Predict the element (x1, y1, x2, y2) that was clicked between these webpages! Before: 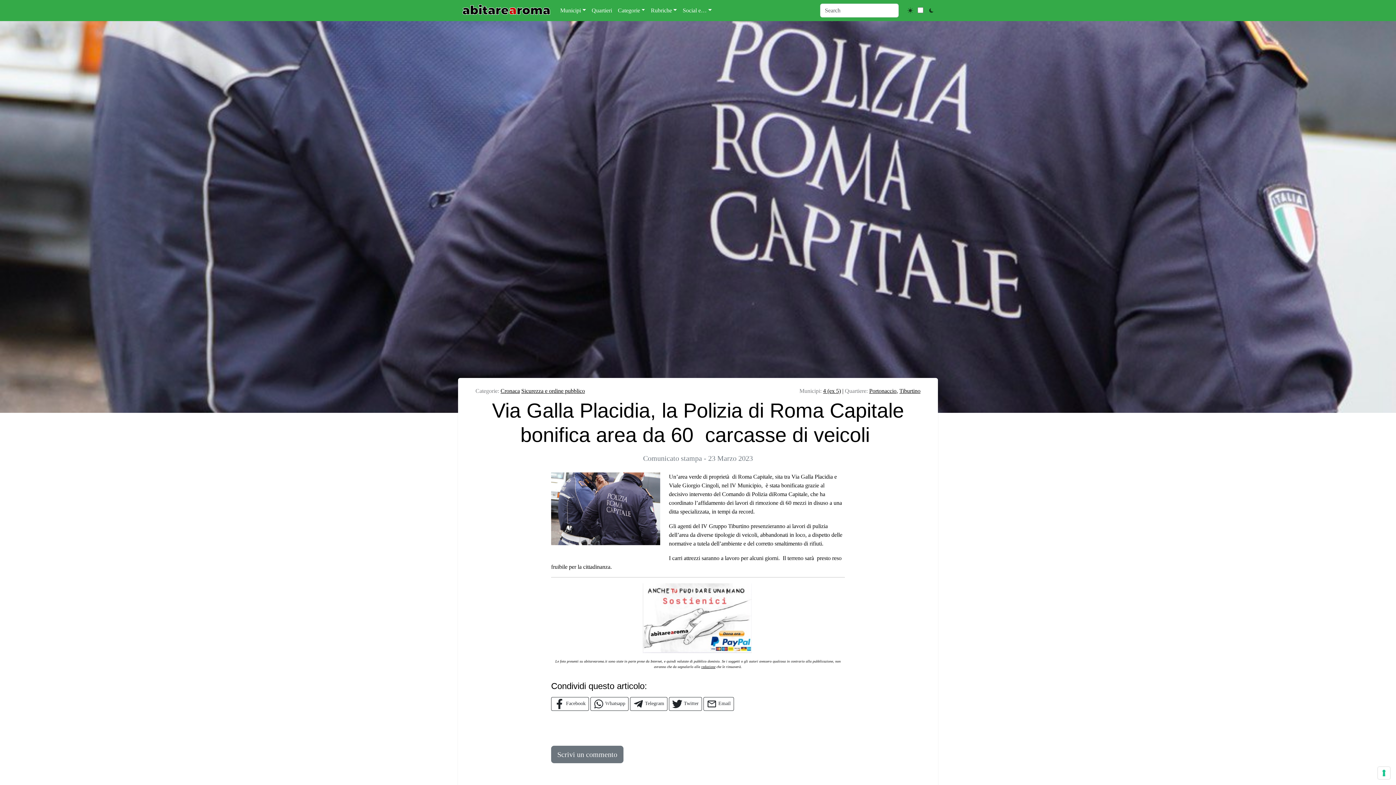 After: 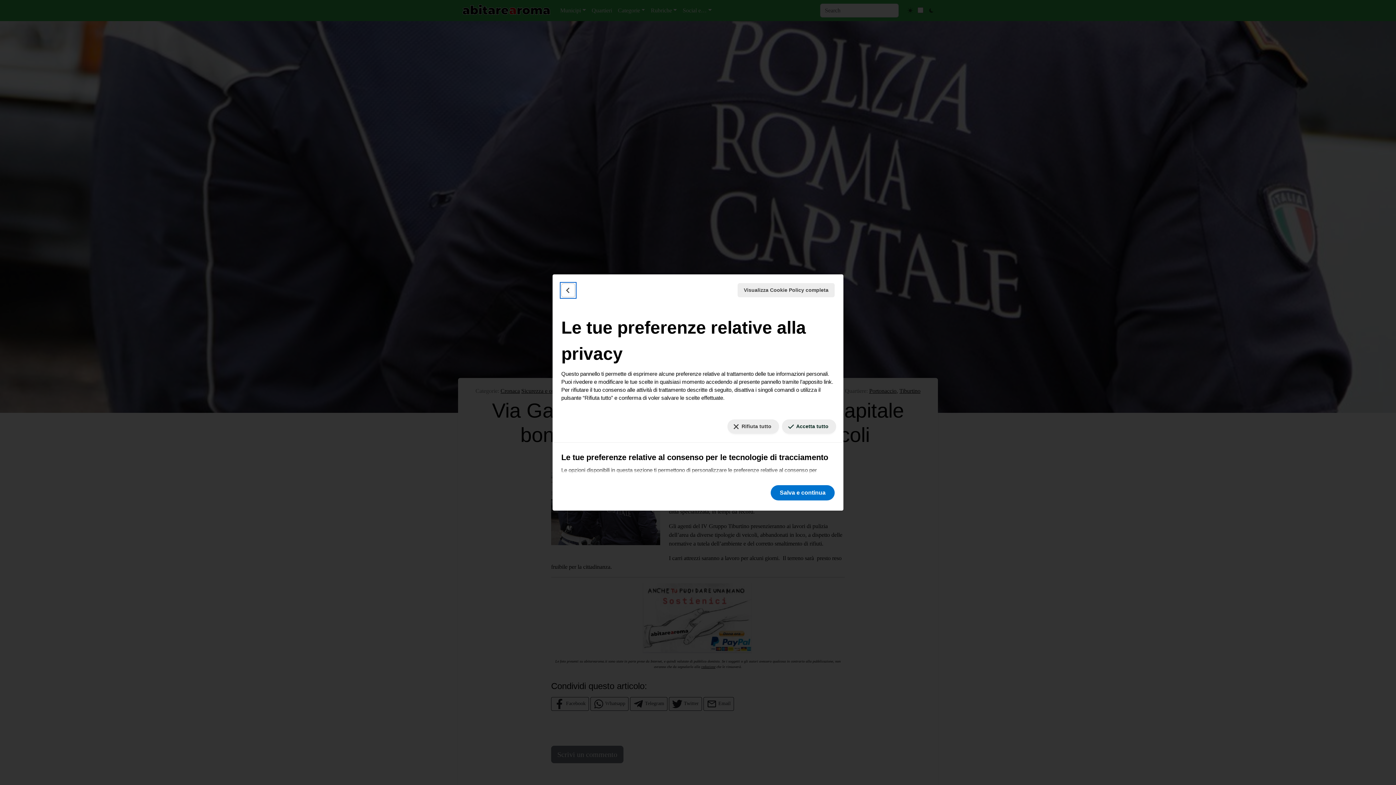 Action: bbox: (1378, 767, 1390, 779) label: Le tue preferenze relative al consenso per le tecnologie di tracciamento